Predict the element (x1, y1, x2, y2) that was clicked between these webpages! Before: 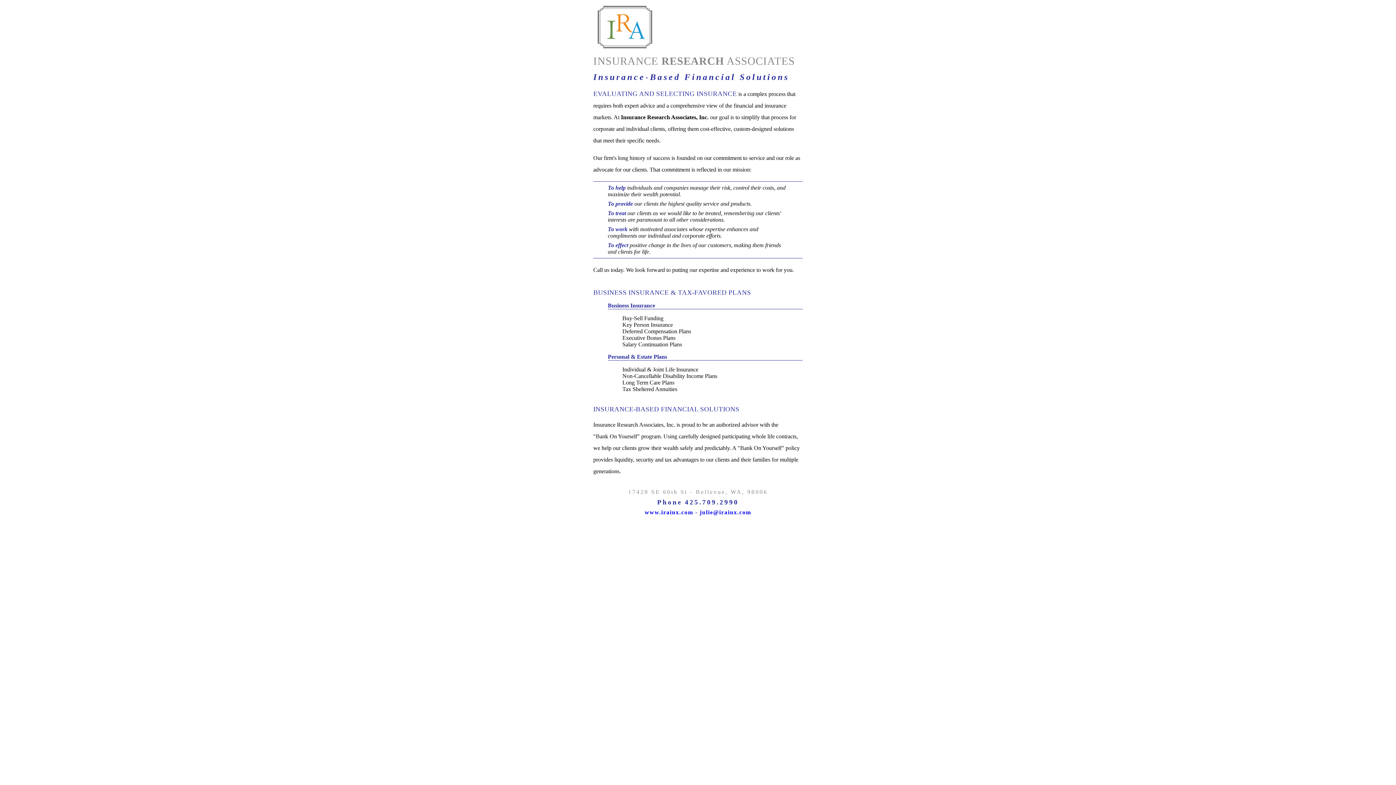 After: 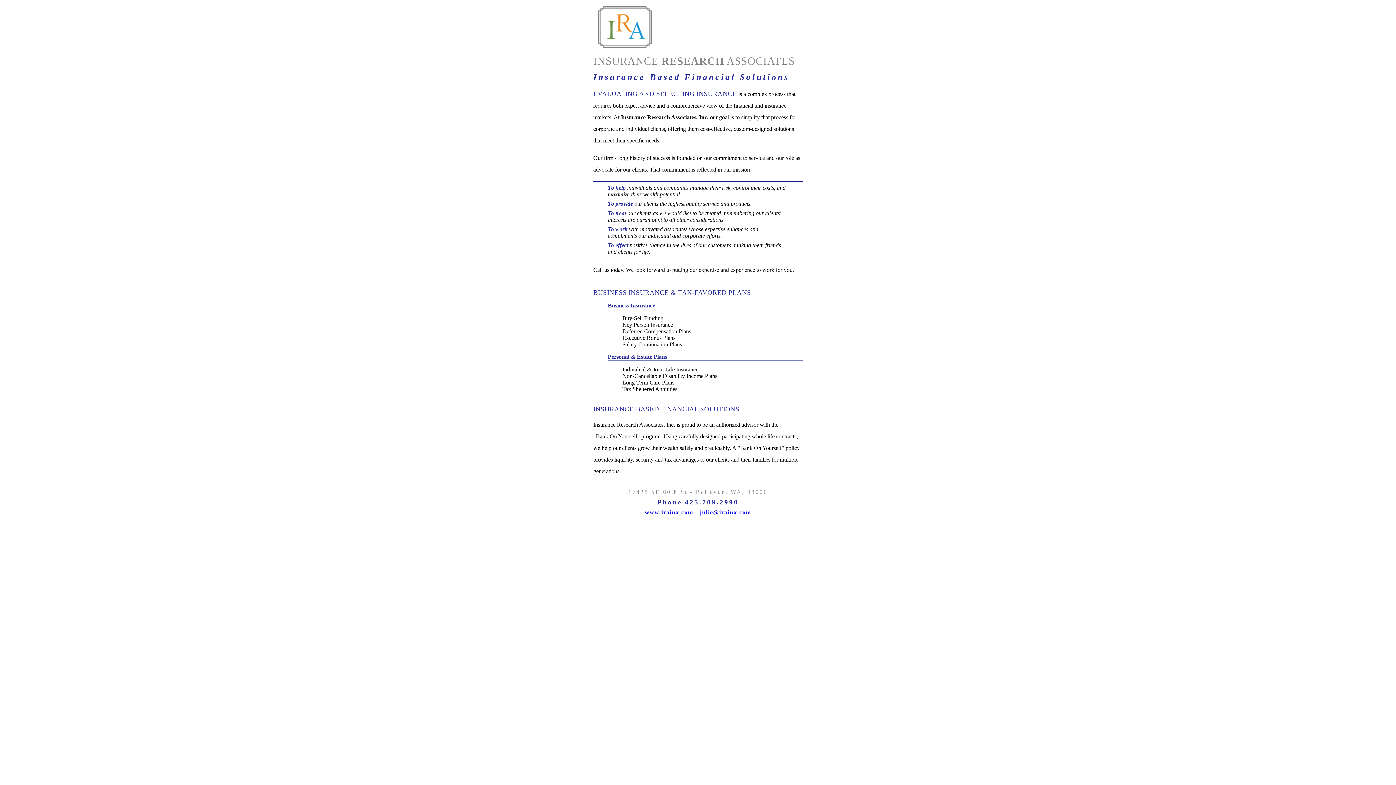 Action: bbox: (644, 509, 693, 515) label: www.irainx.com